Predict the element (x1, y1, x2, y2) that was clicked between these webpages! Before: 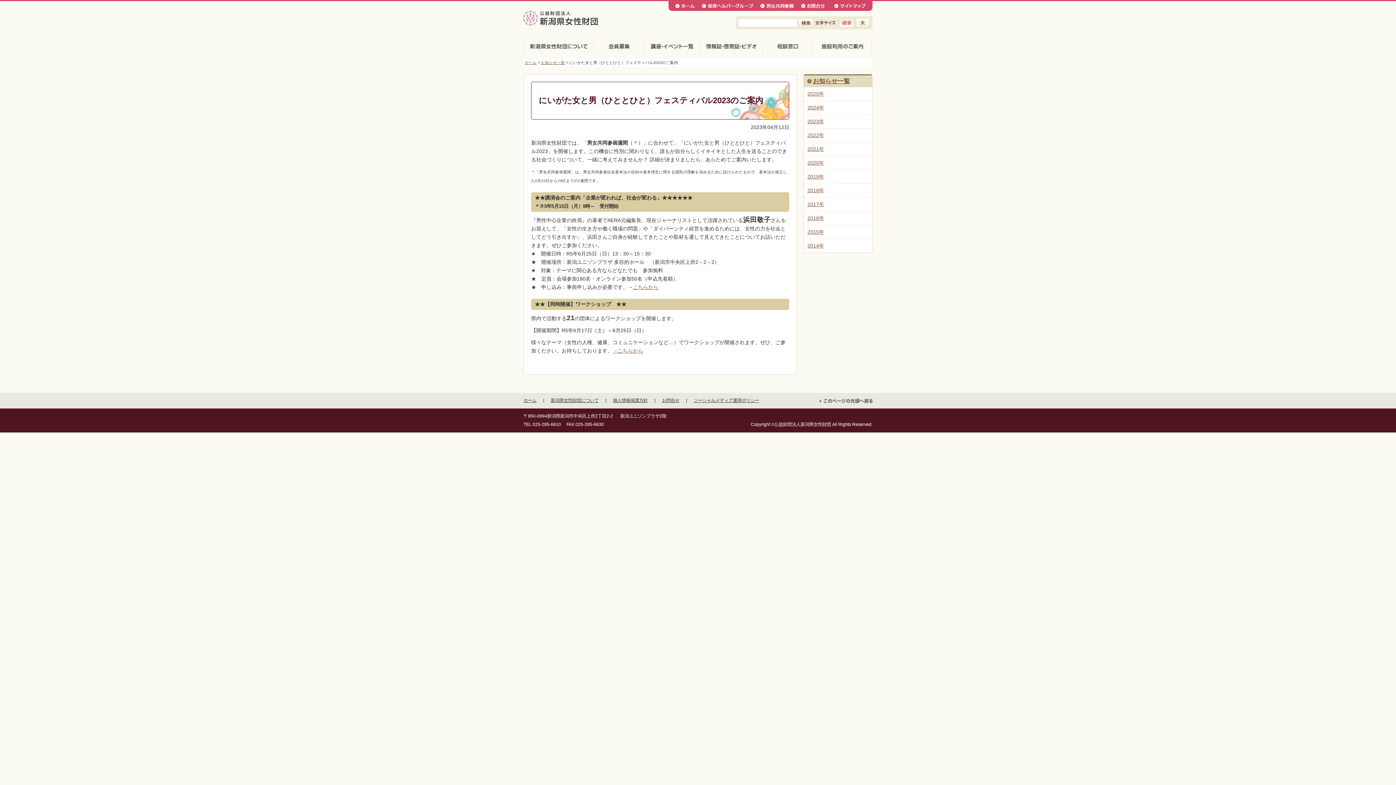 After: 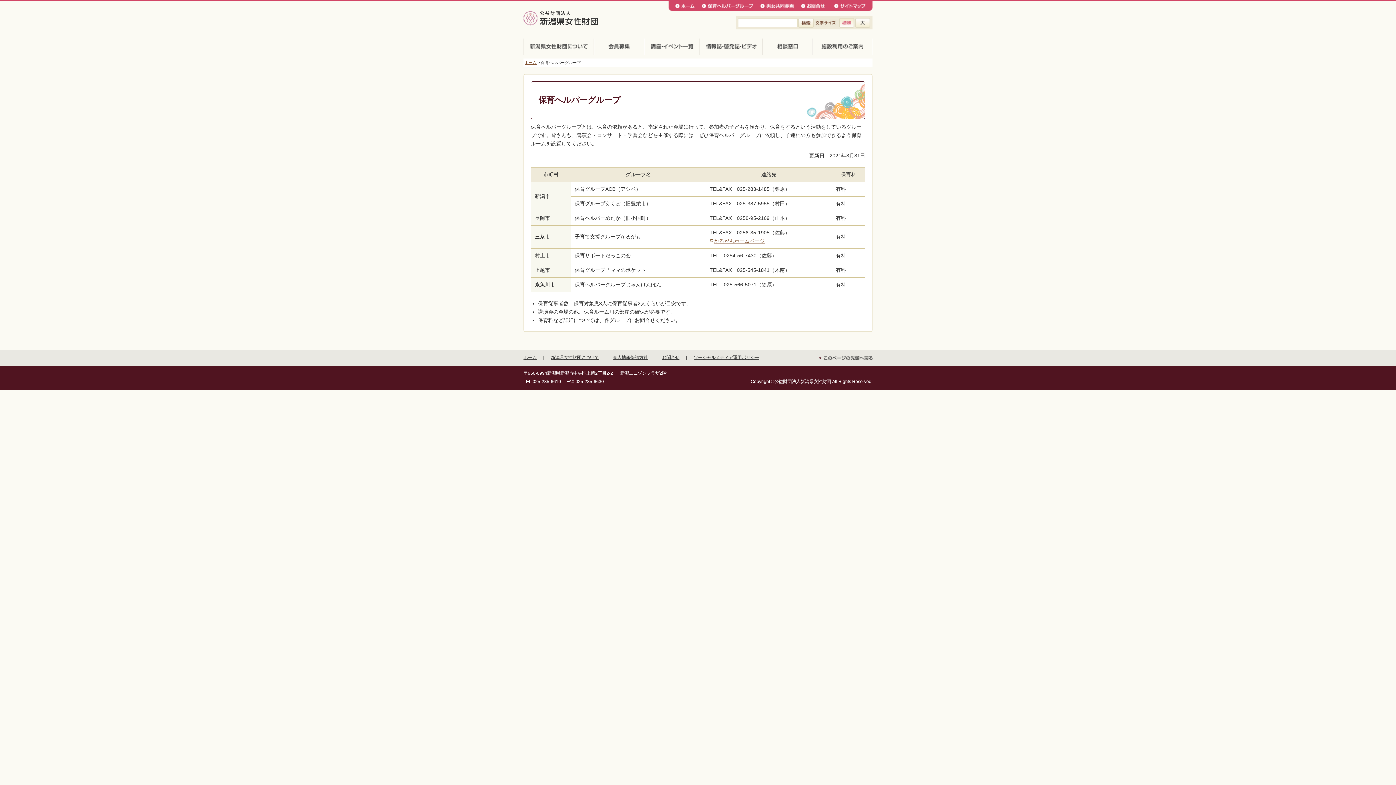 Action: bbox: (698, 1, 756, 10)